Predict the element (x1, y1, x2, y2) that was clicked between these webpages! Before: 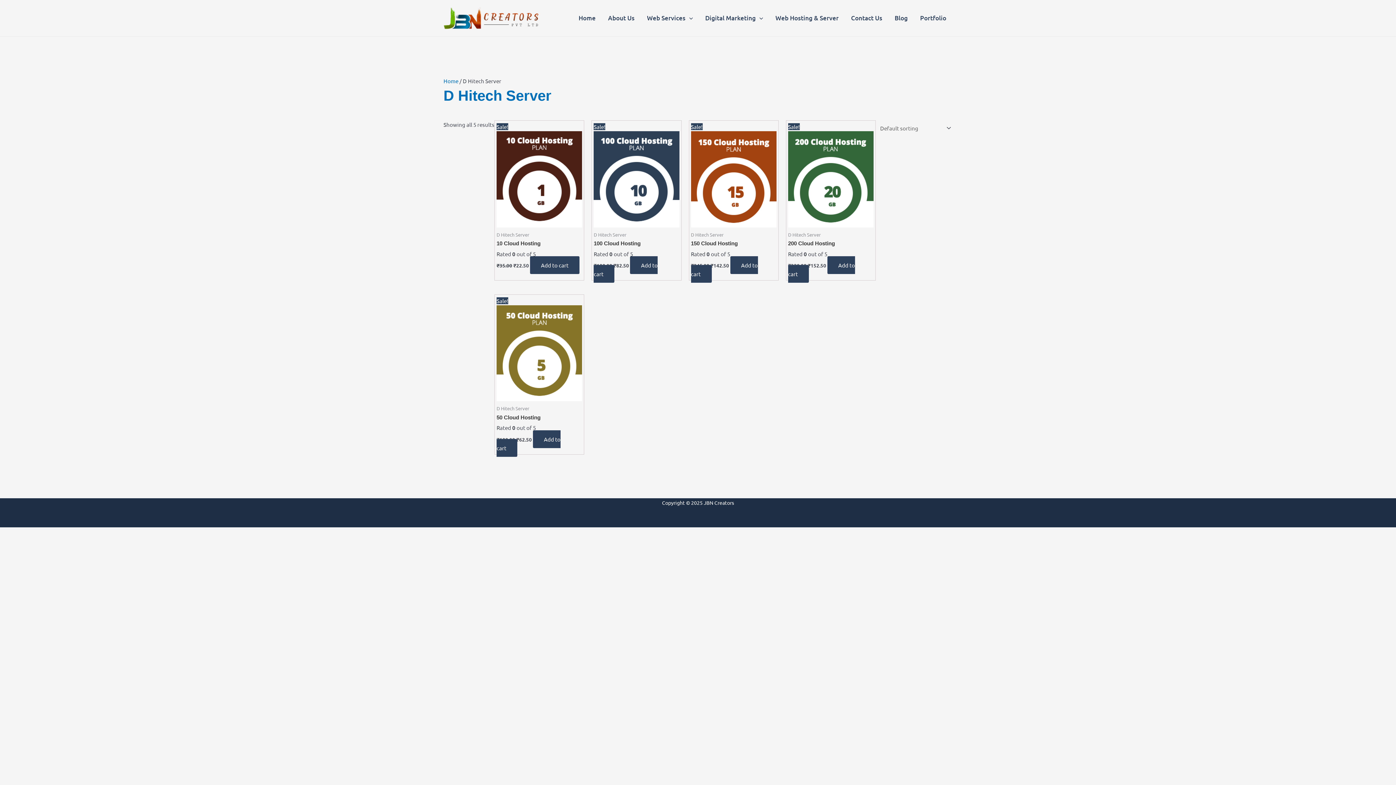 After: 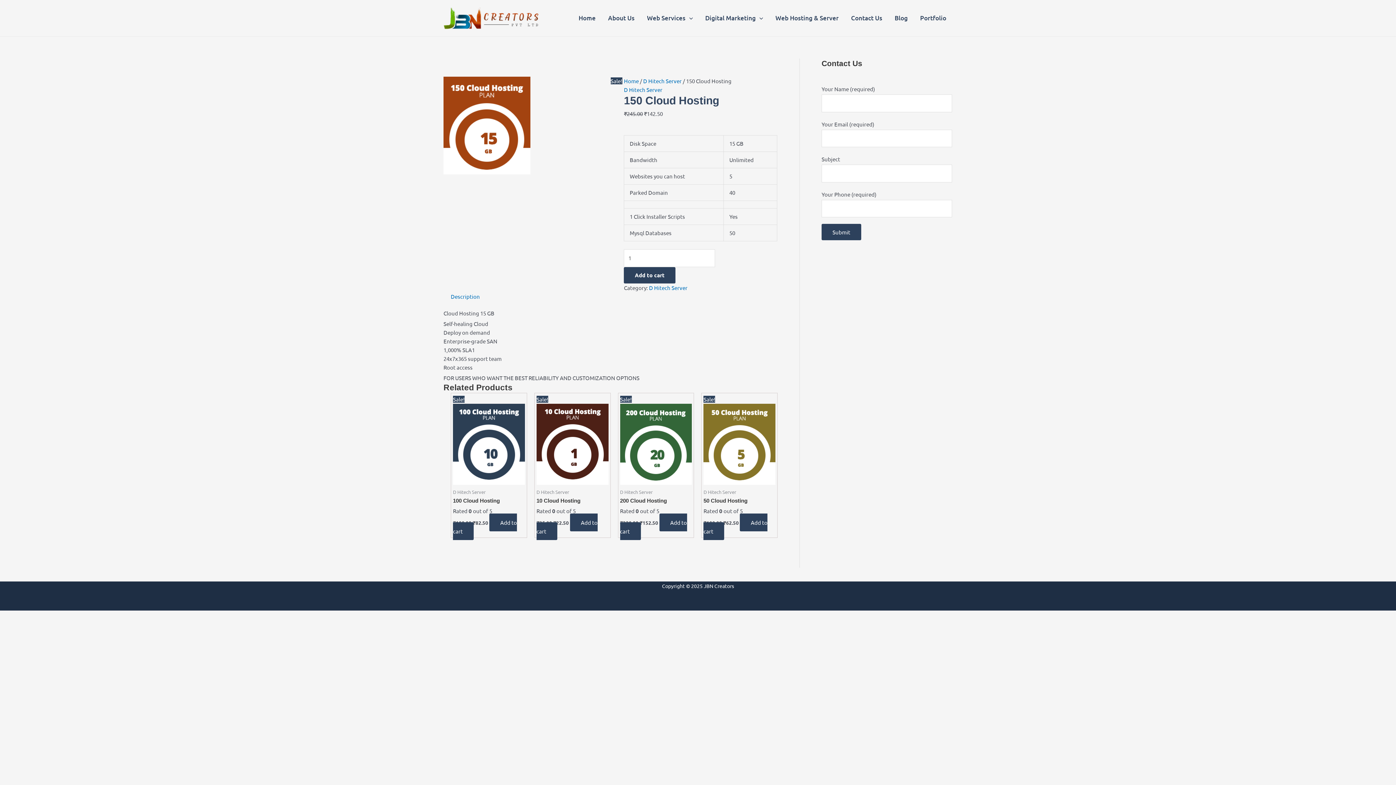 Action: bbox: (691, 240, 776, 246) label: 150 Cloud Hosting